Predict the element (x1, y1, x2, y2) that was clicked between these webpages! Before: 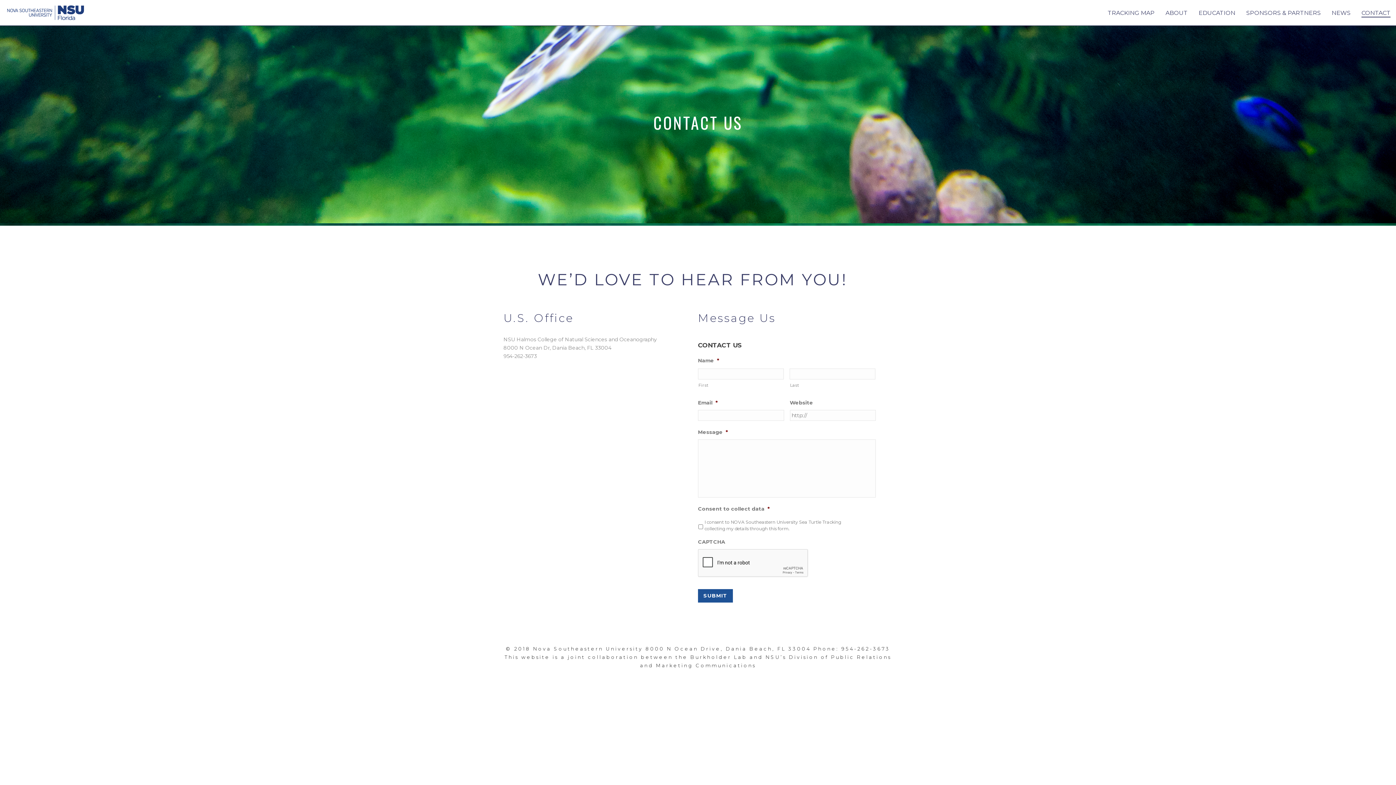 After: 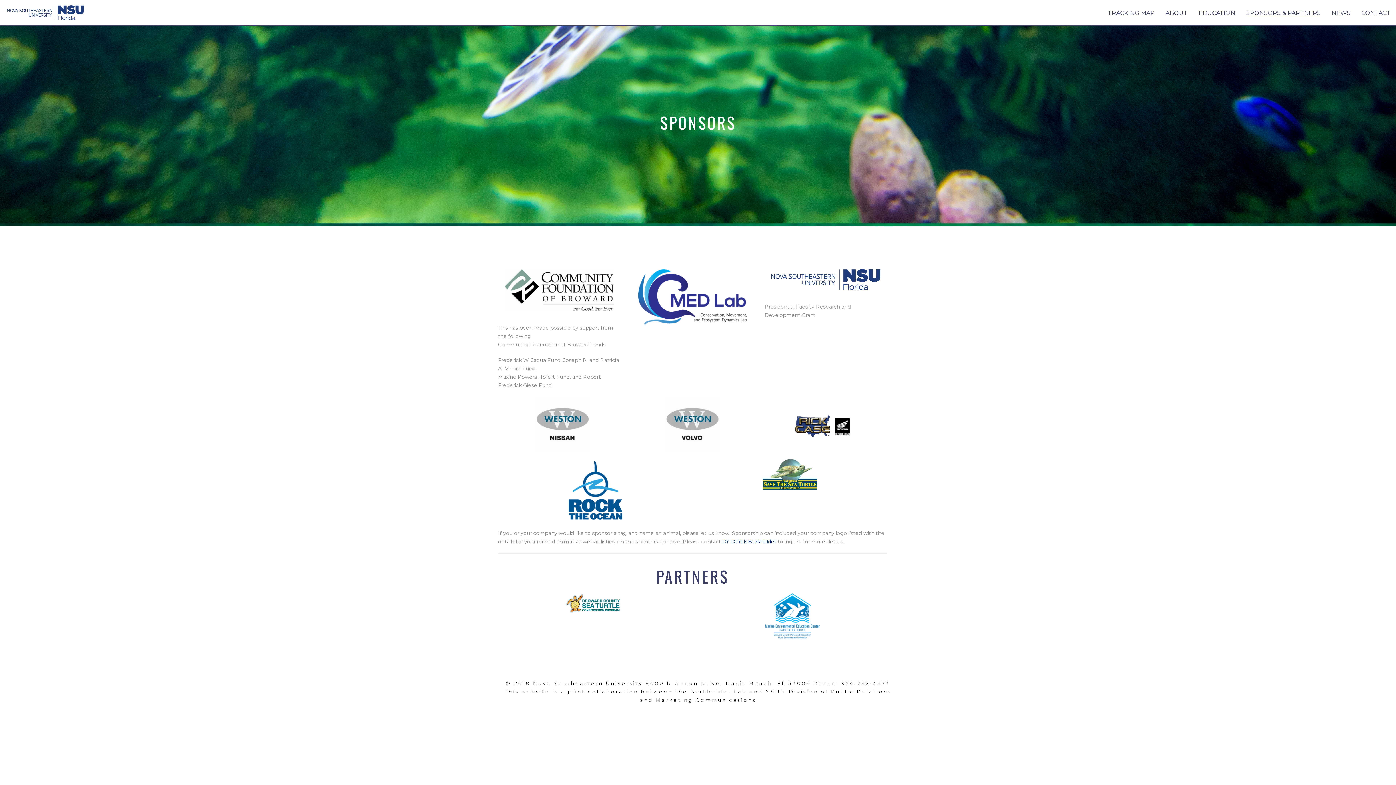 Action: label: SPONSORS & PARTNERS bbox: (1241, 8, 1326, 17)